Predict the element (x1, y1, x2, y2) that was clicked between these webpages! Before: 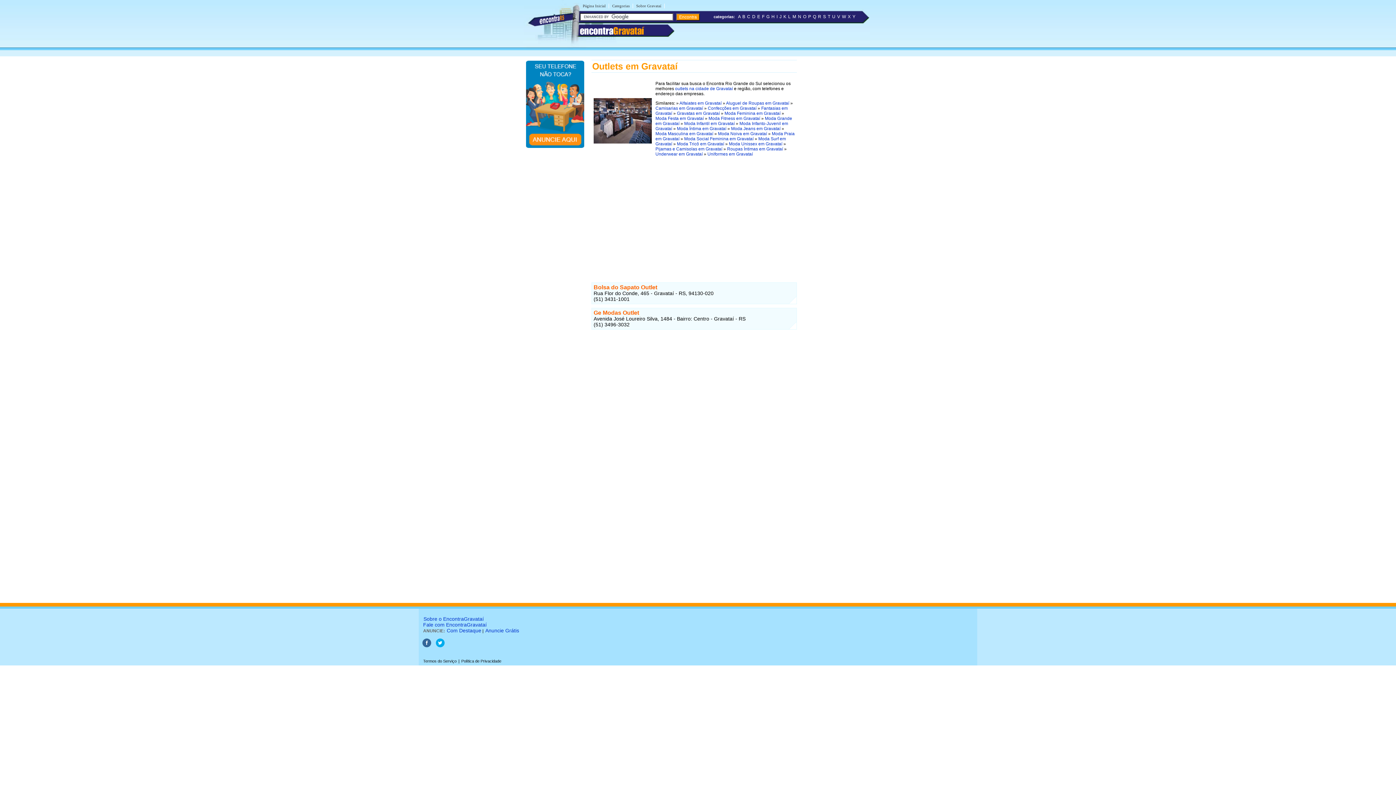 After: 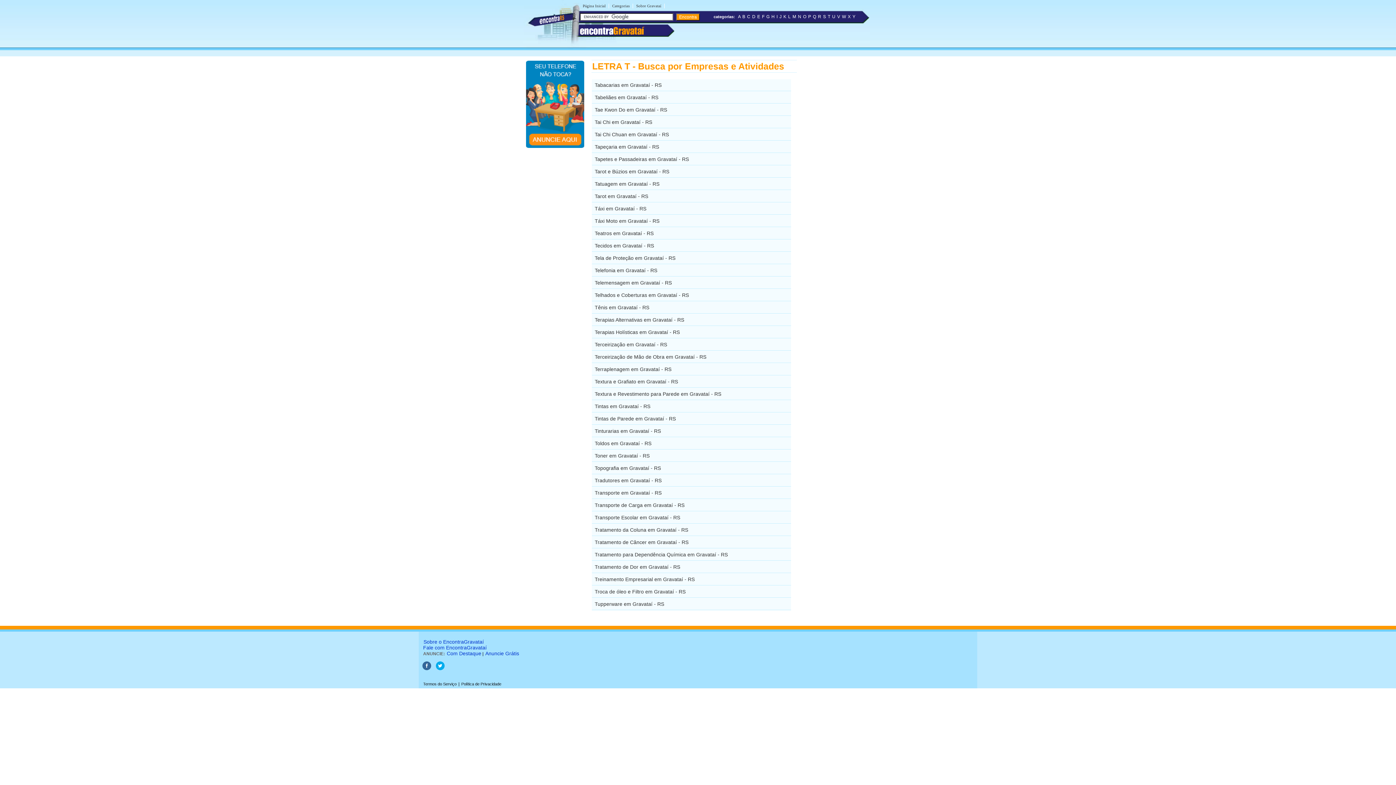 Action: label: T bbox: (828, 14, 830, 19)